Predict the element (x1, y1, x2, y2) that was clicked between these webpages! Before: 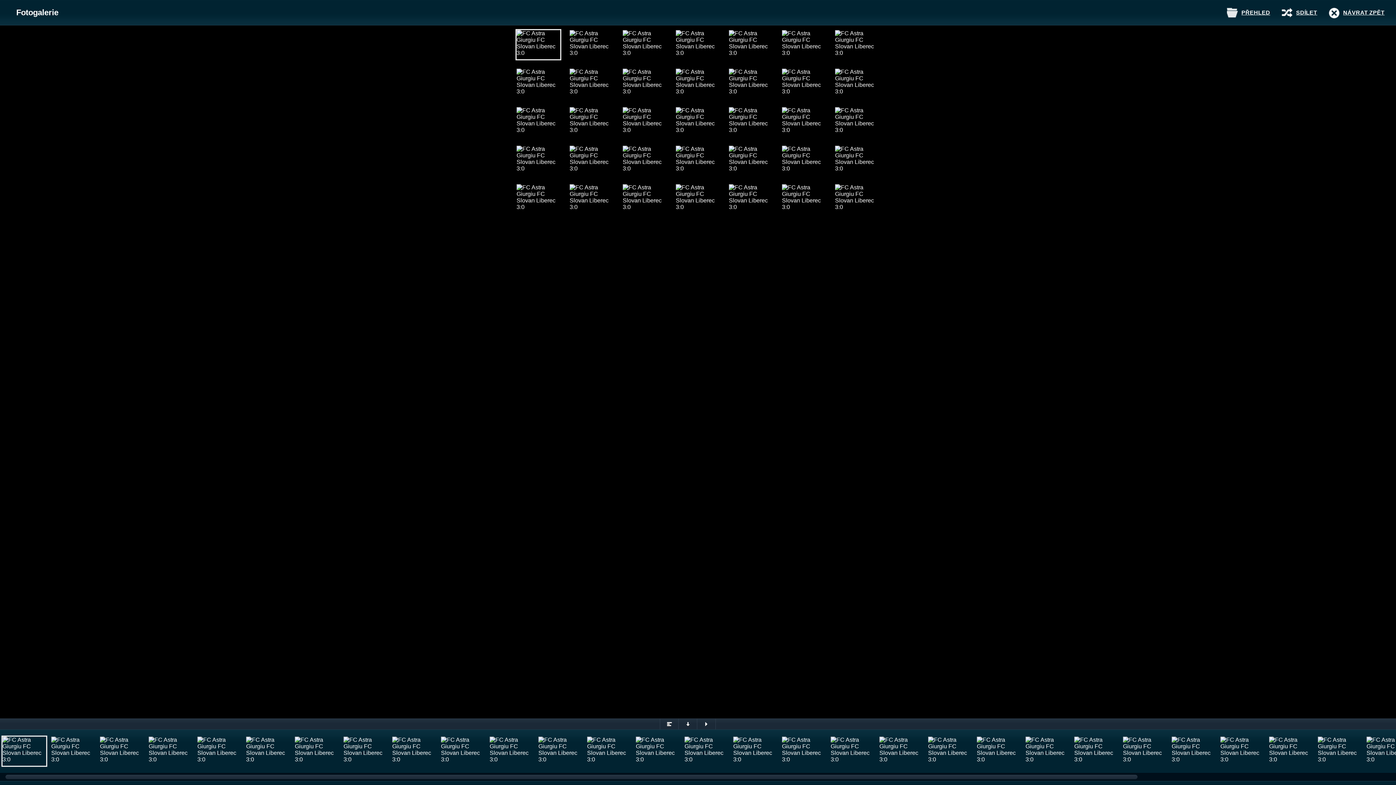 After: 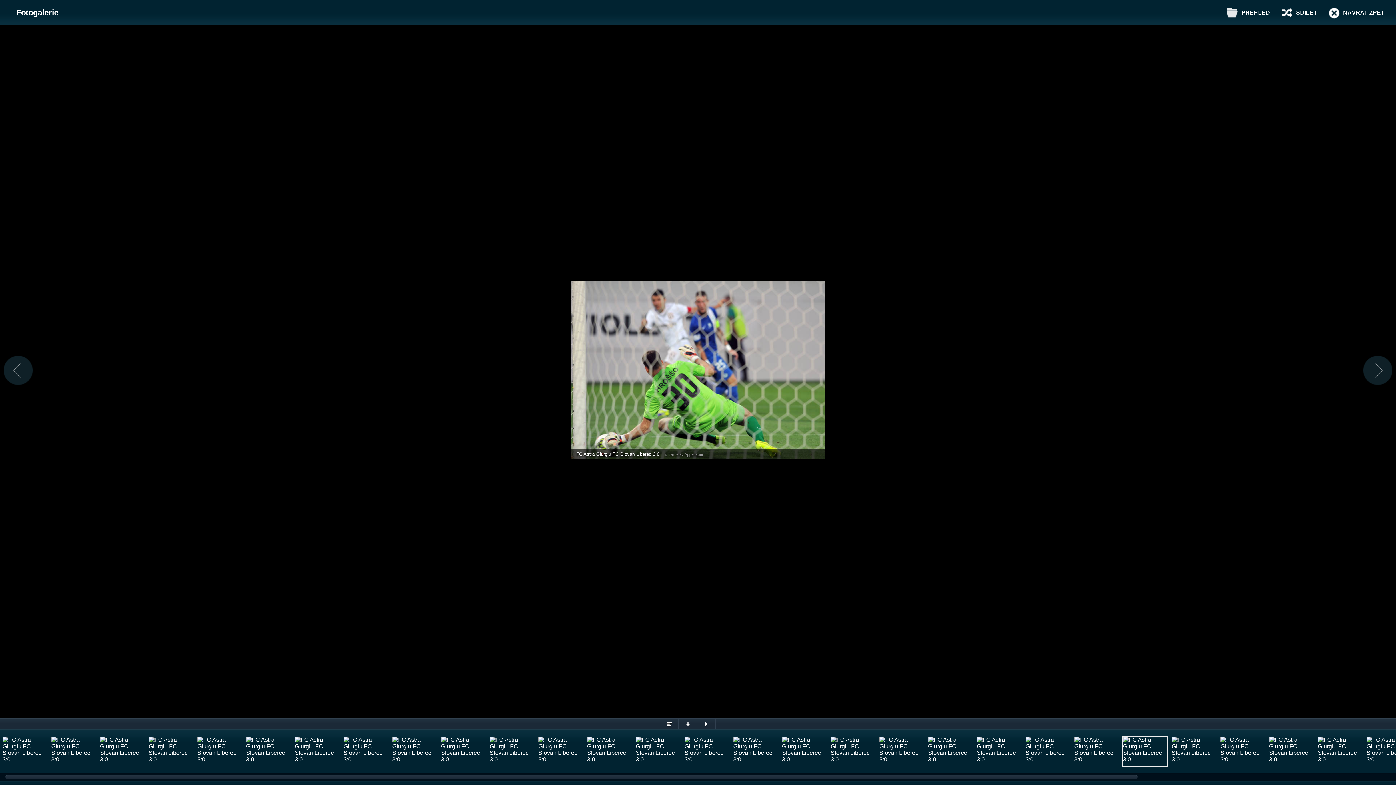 Action: bbox: (1122, 736, 1168, 767)